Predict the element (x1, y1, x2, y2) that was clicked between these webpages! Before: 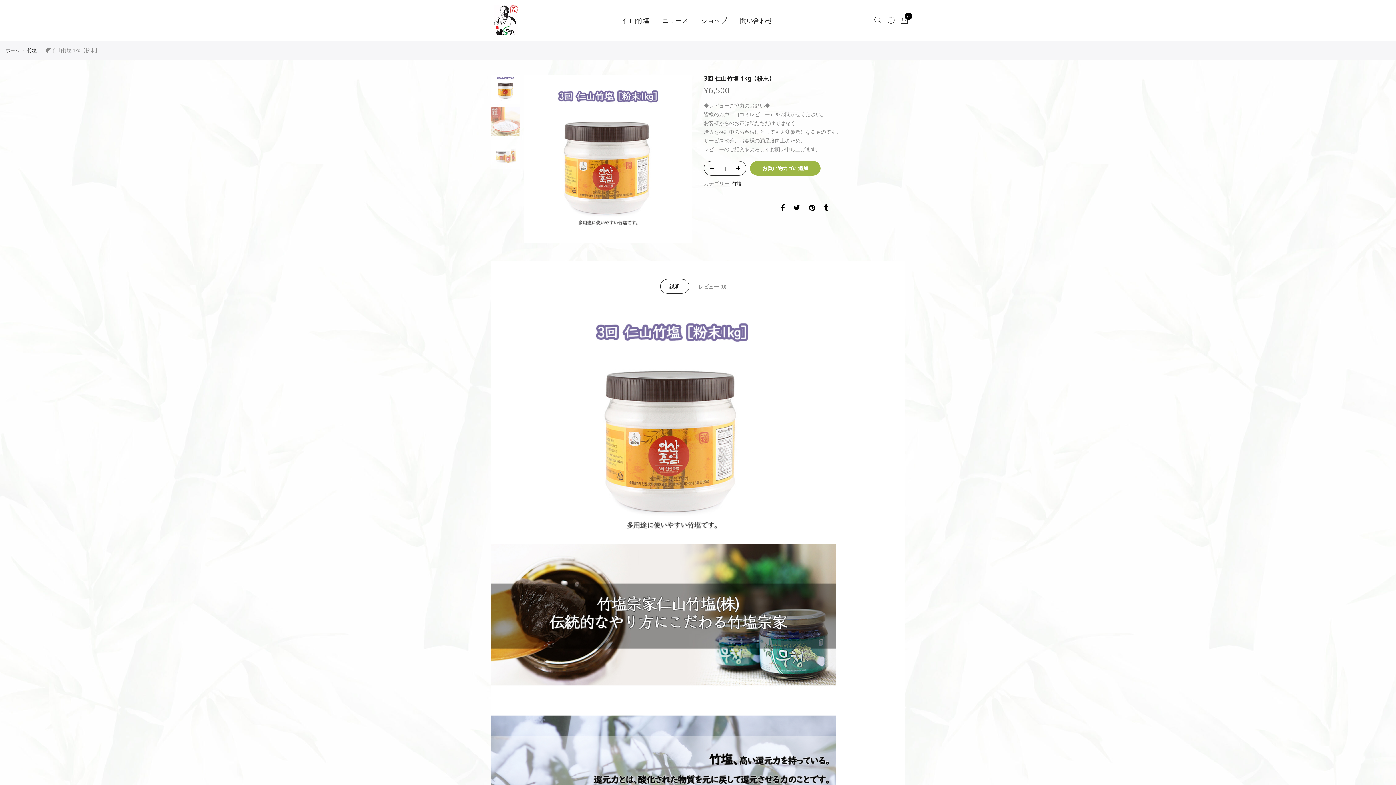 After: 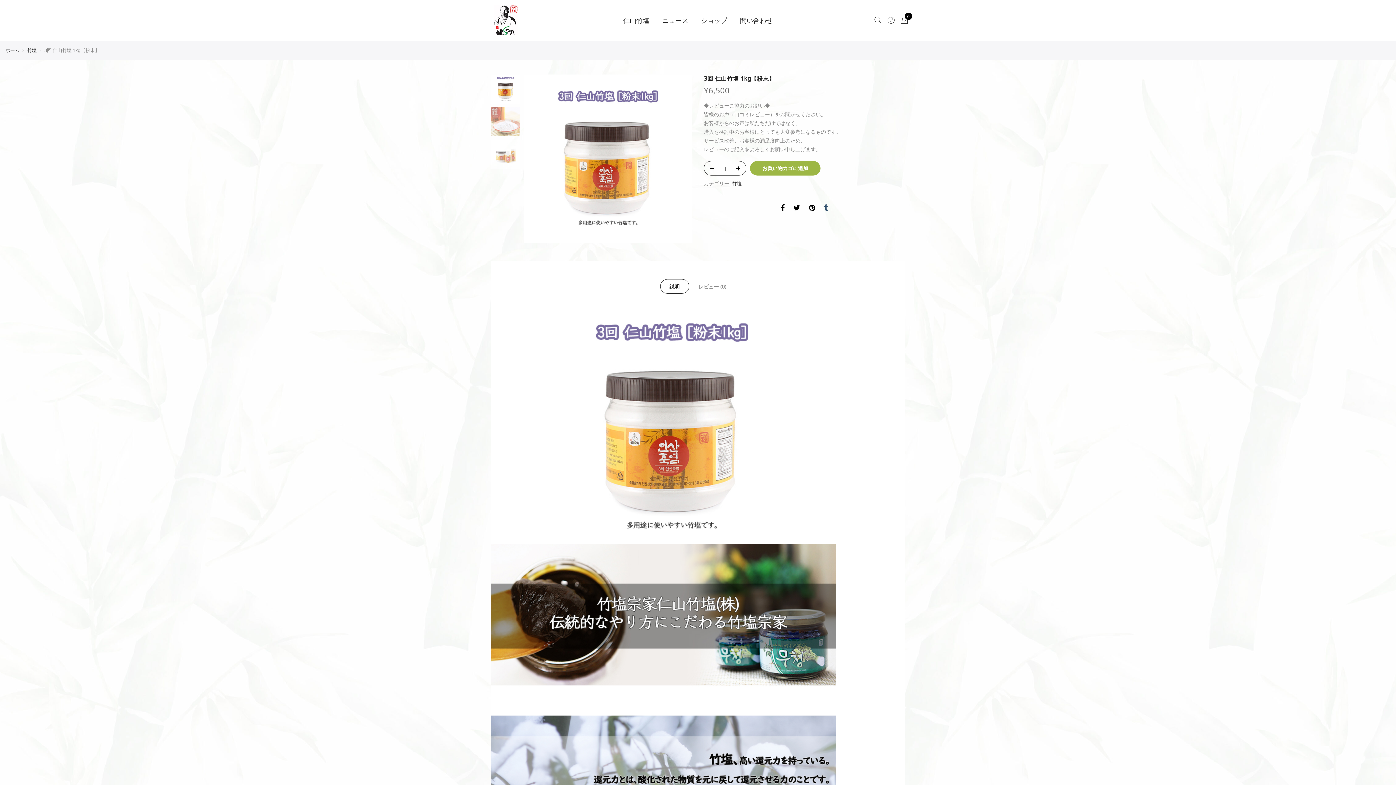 Action: bbox: (824, 204, 828, 213)